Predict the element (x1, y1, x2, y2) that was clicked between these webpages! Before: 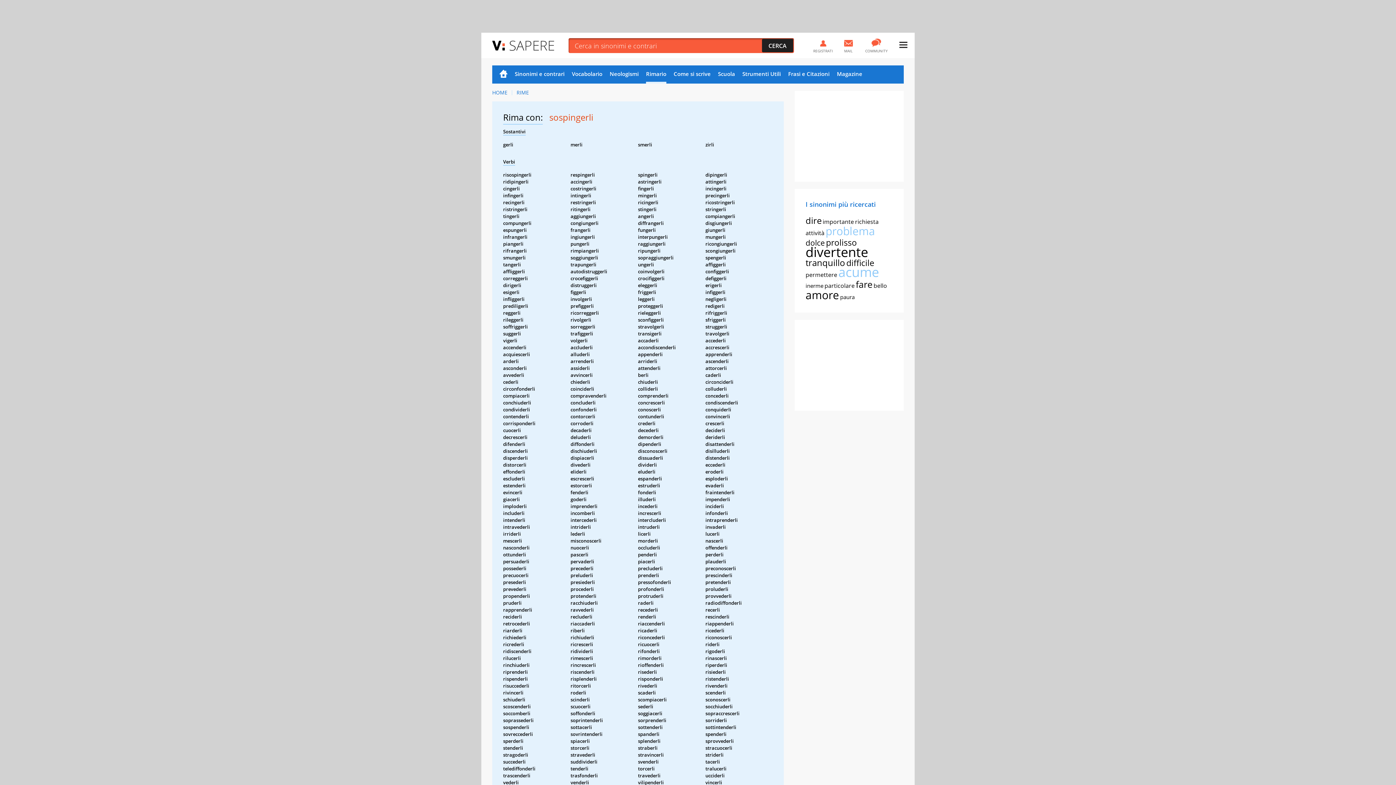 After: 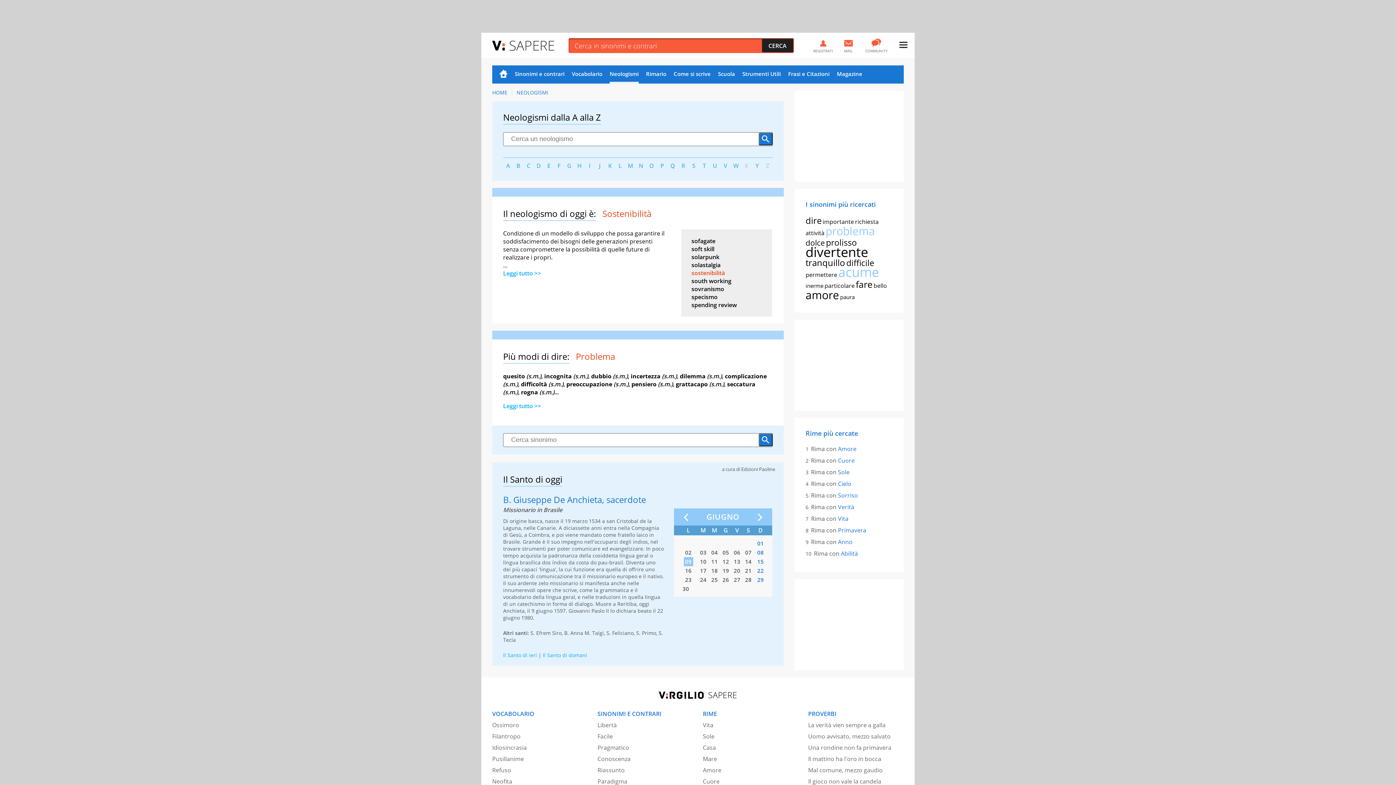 Action: bbox: (609, 65, 638, 83) label: Neologismi